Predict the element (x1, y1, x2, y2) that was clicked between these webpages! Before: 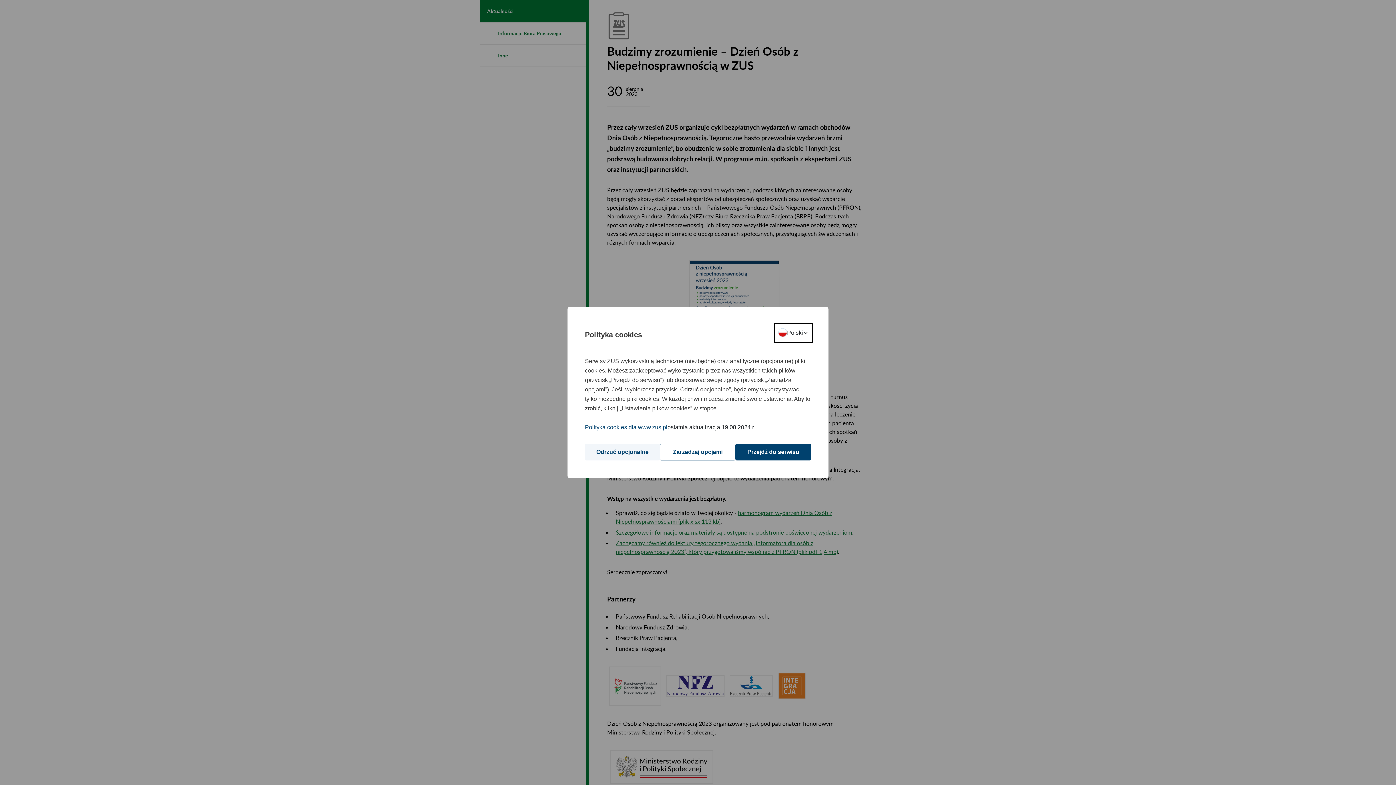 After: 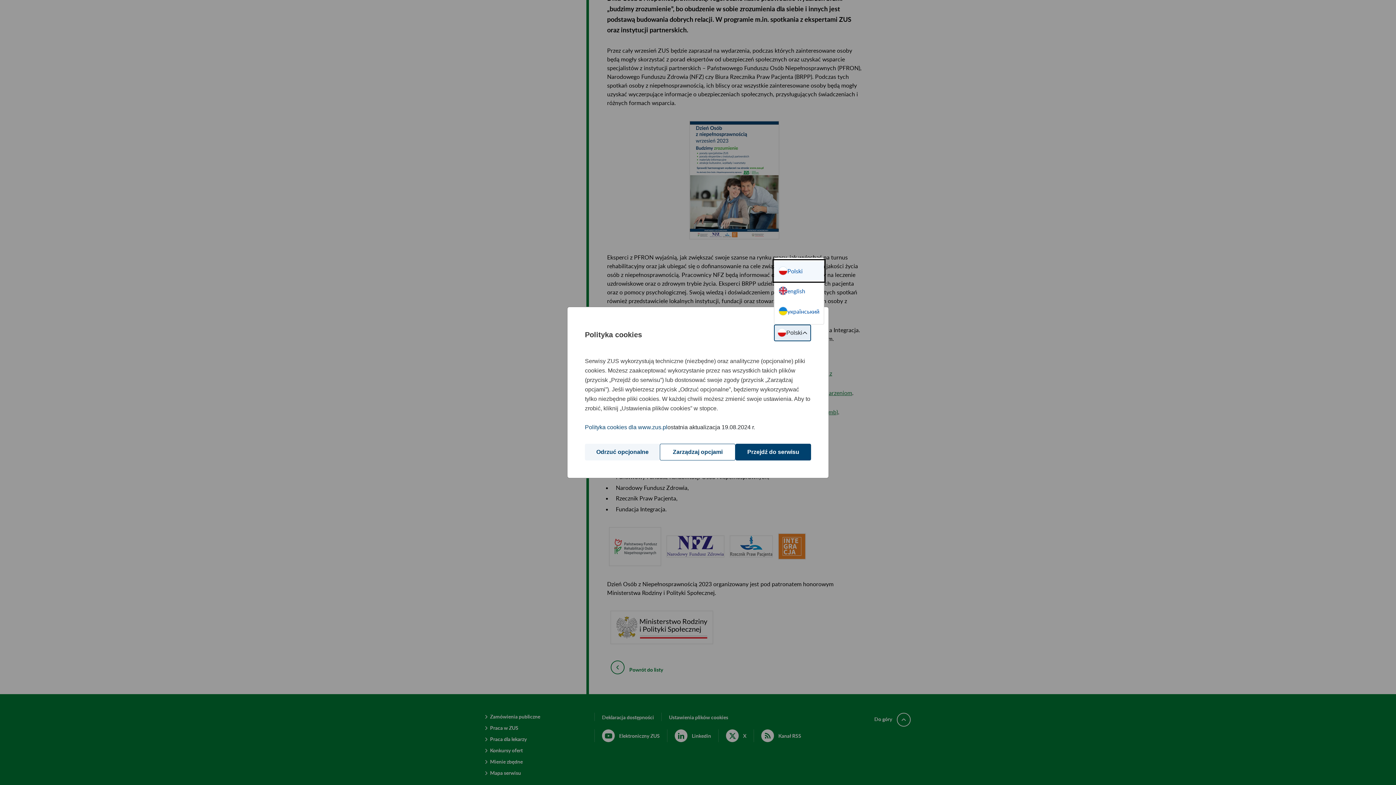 Action: label: Wybór języka bbox: (775, 324, 811, 341)